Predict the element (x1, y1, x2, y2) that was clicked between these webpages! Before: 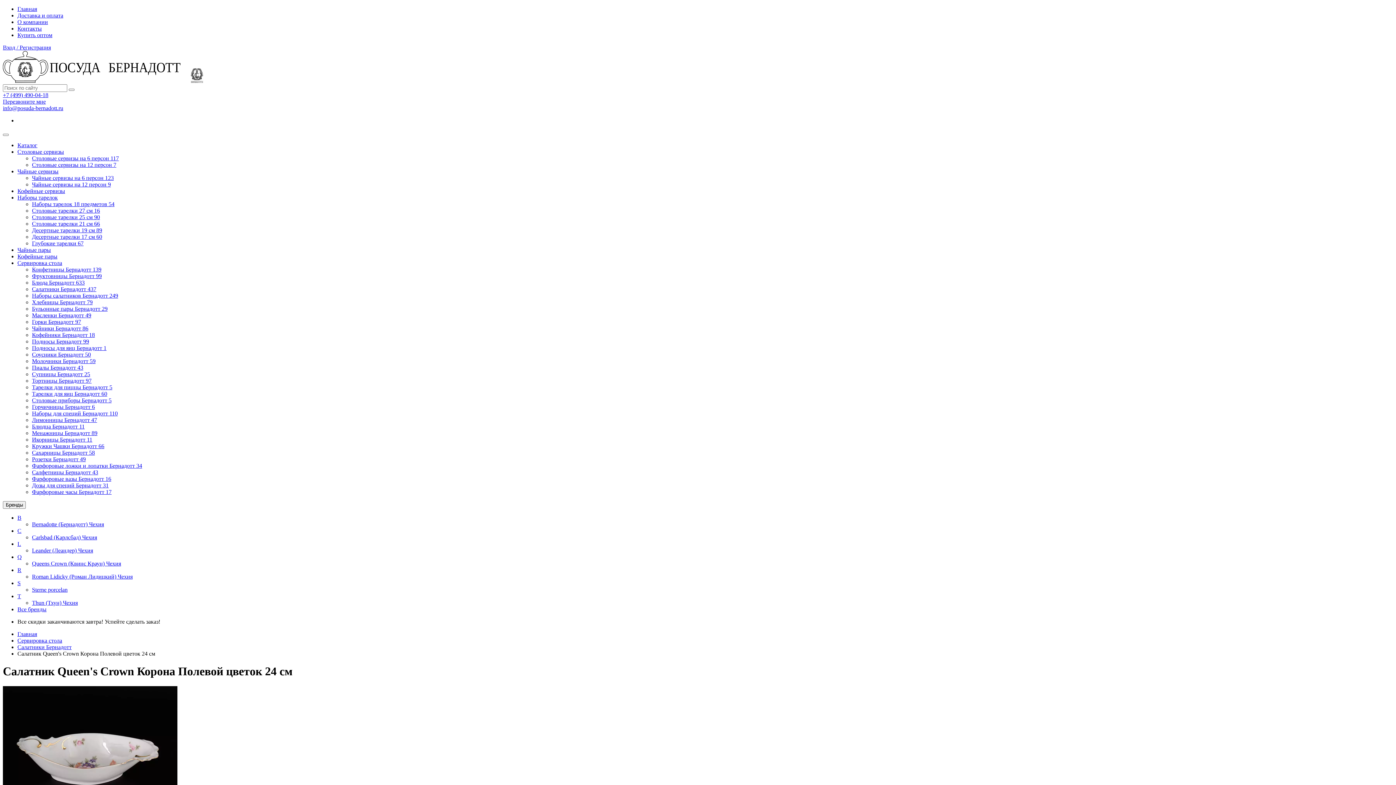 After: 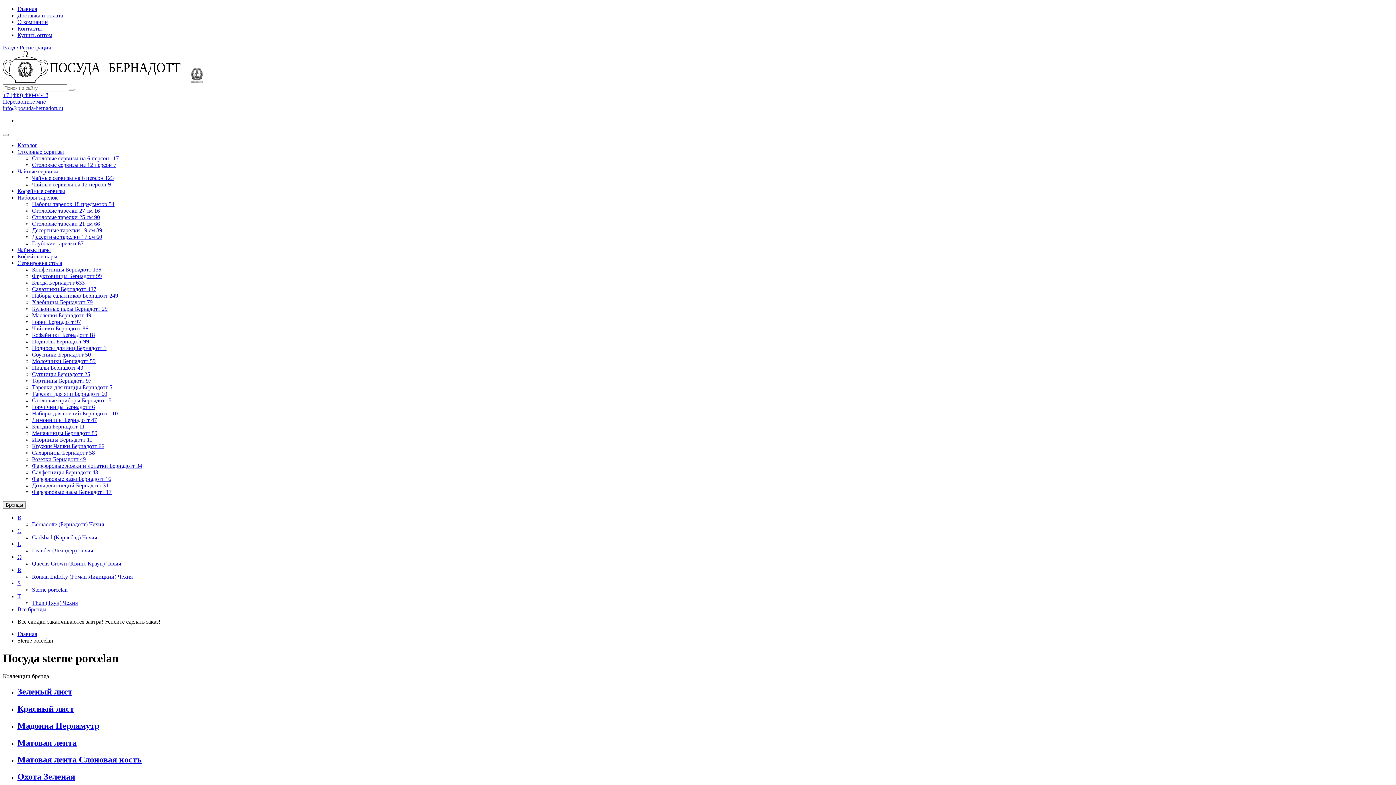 Action: bbox: (32, 586, 67, 593) label: Sterne porcelan